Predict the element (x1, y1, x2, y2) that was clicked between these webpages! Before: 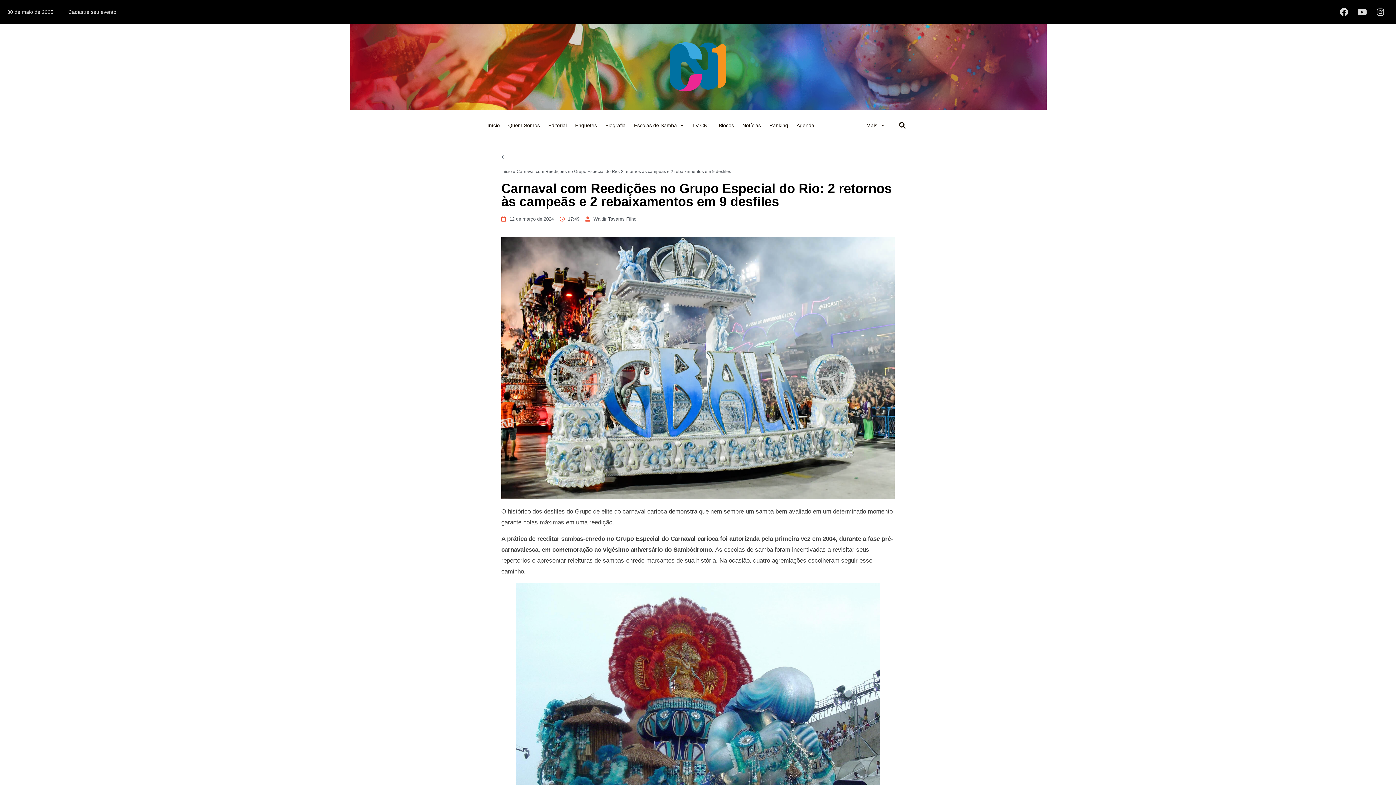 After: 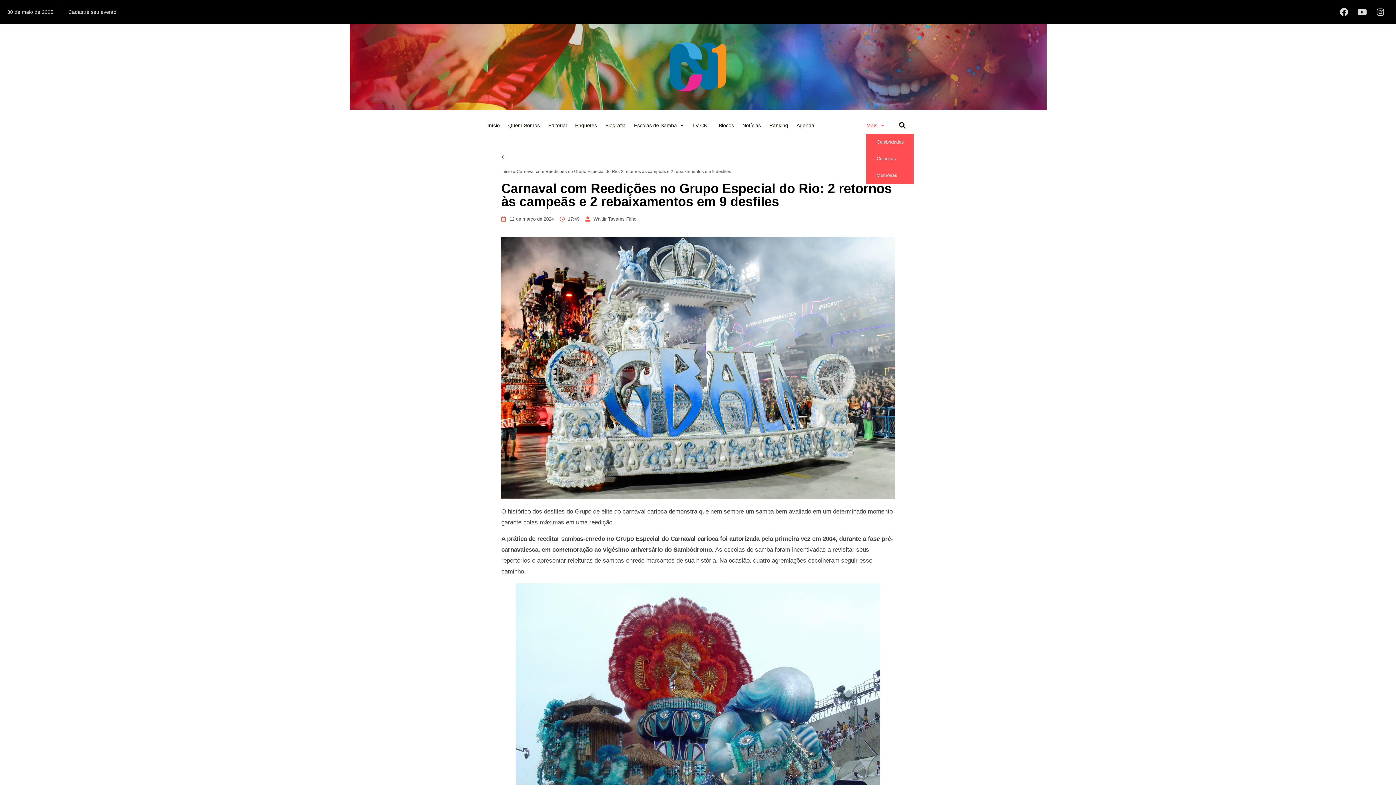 Action: bbox: (866, 117, 884, 133) label: Mais